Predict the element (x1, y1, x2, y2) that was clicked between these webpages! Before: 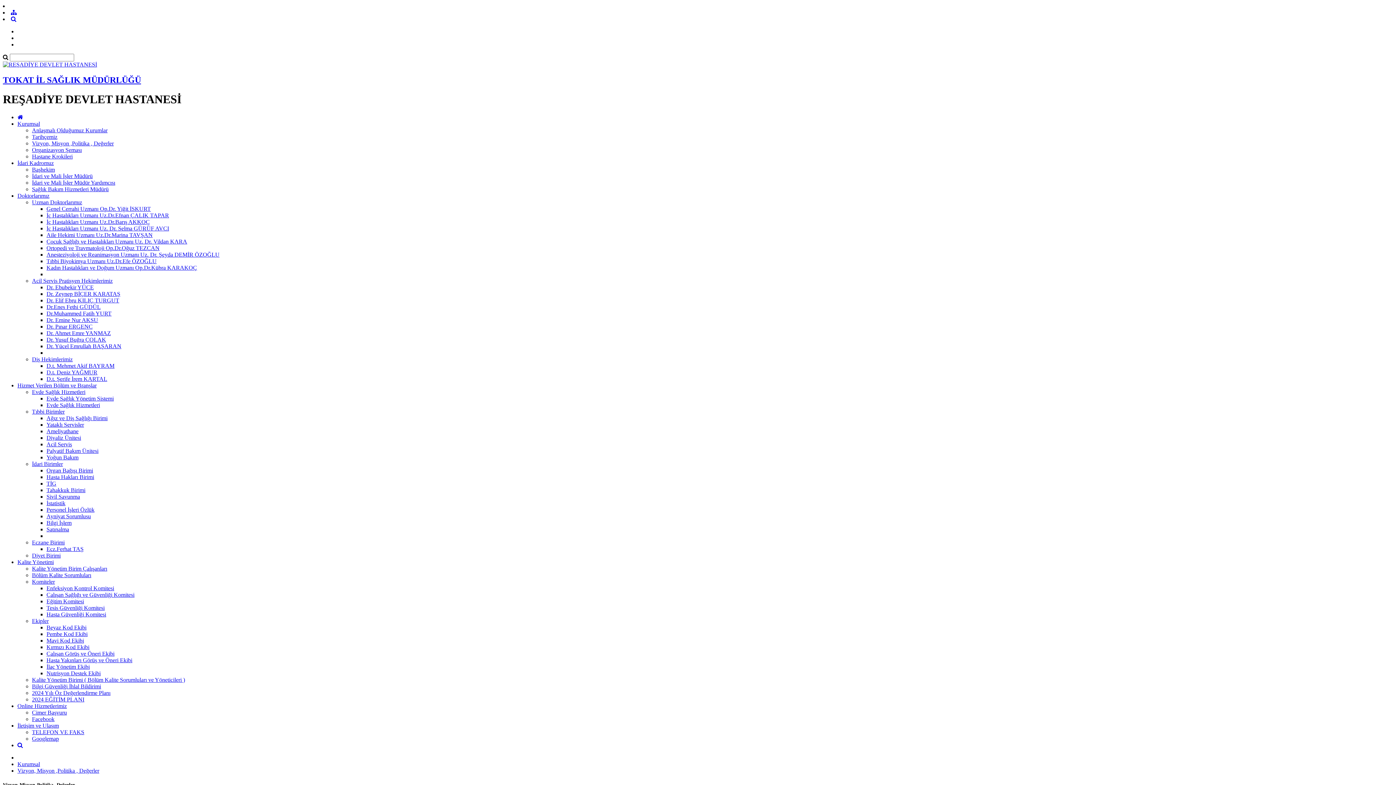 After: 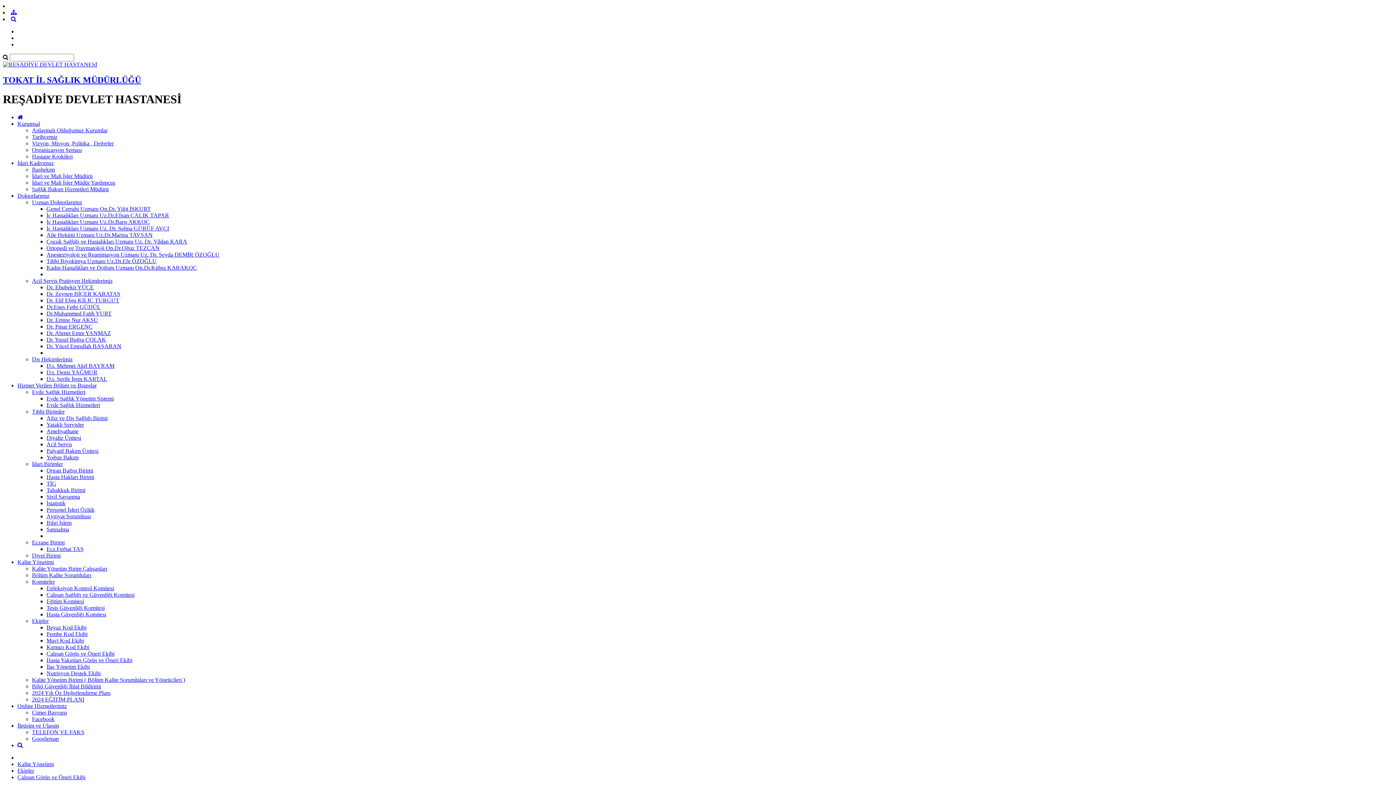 Action: bbox: (46, 650, 114, 657) label: Çalışan Görüş ve Öneri Ekibi